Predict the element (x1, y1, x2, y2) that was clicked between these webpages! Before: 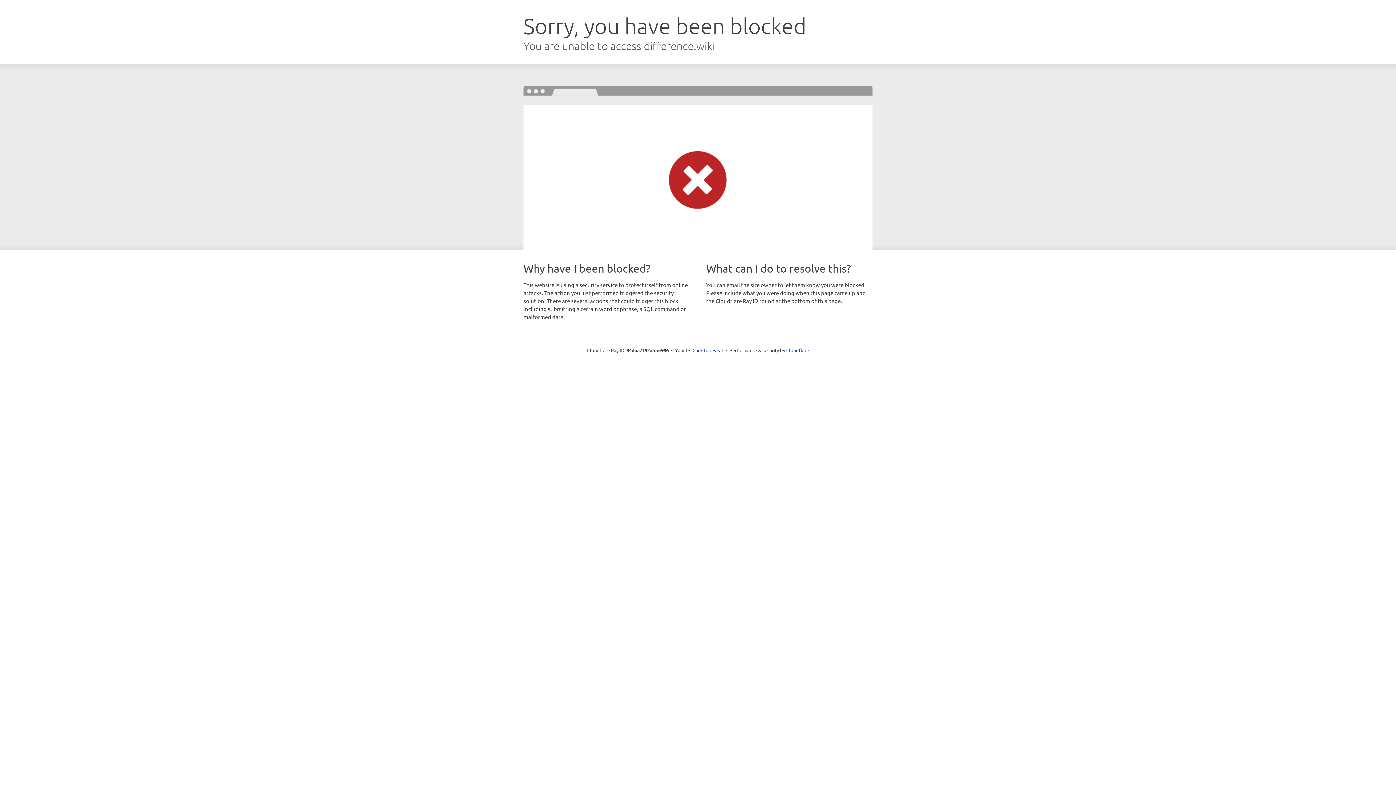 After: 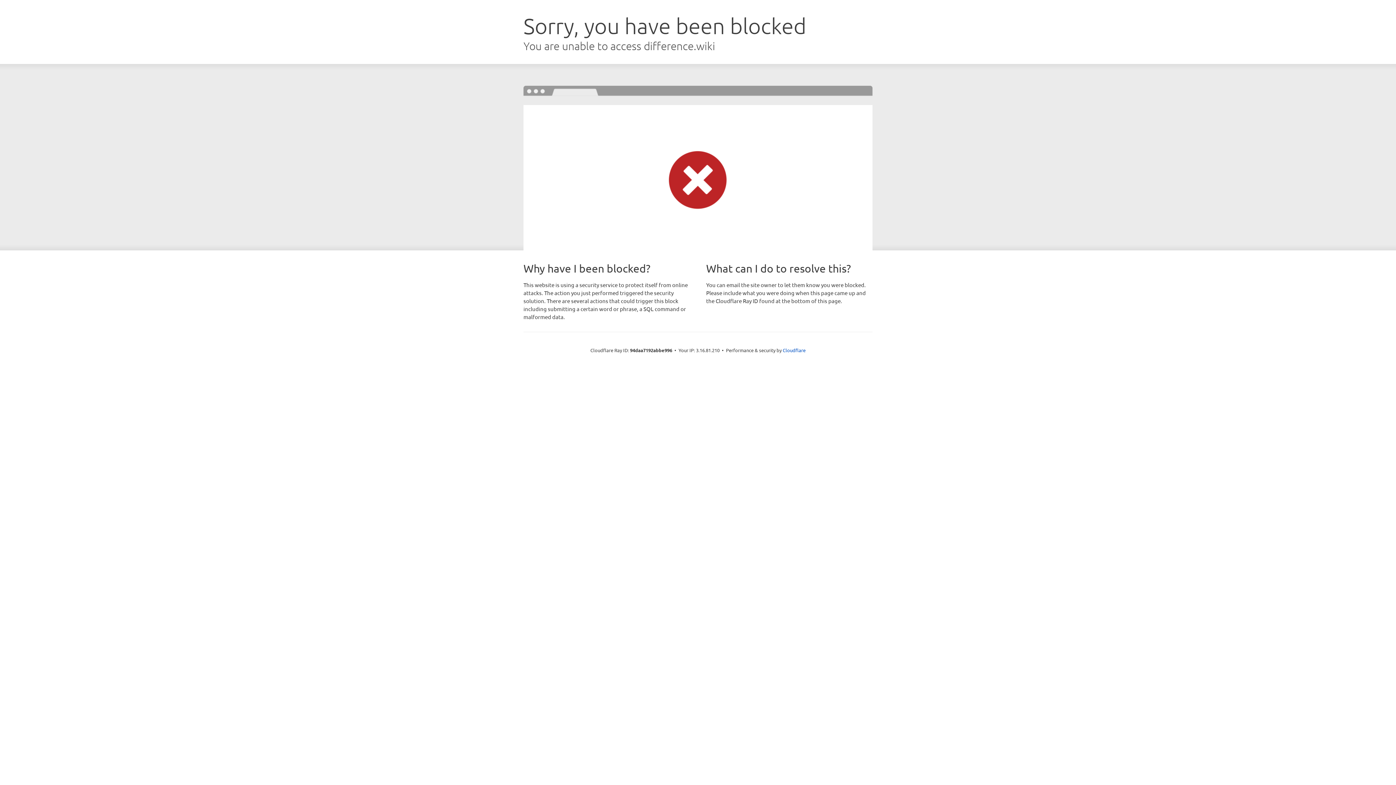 Action: label: Click to reveal bbox: (692, 346, 723, 353)